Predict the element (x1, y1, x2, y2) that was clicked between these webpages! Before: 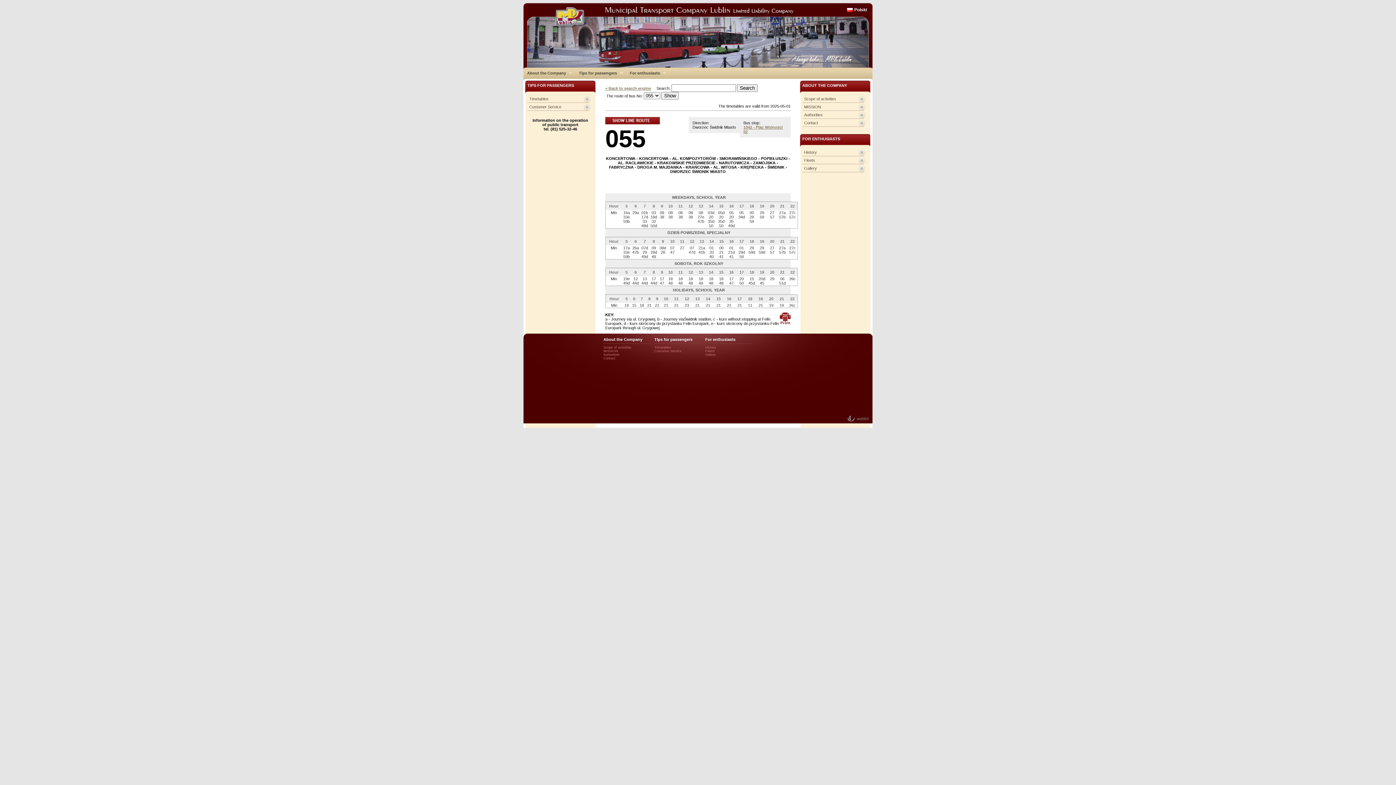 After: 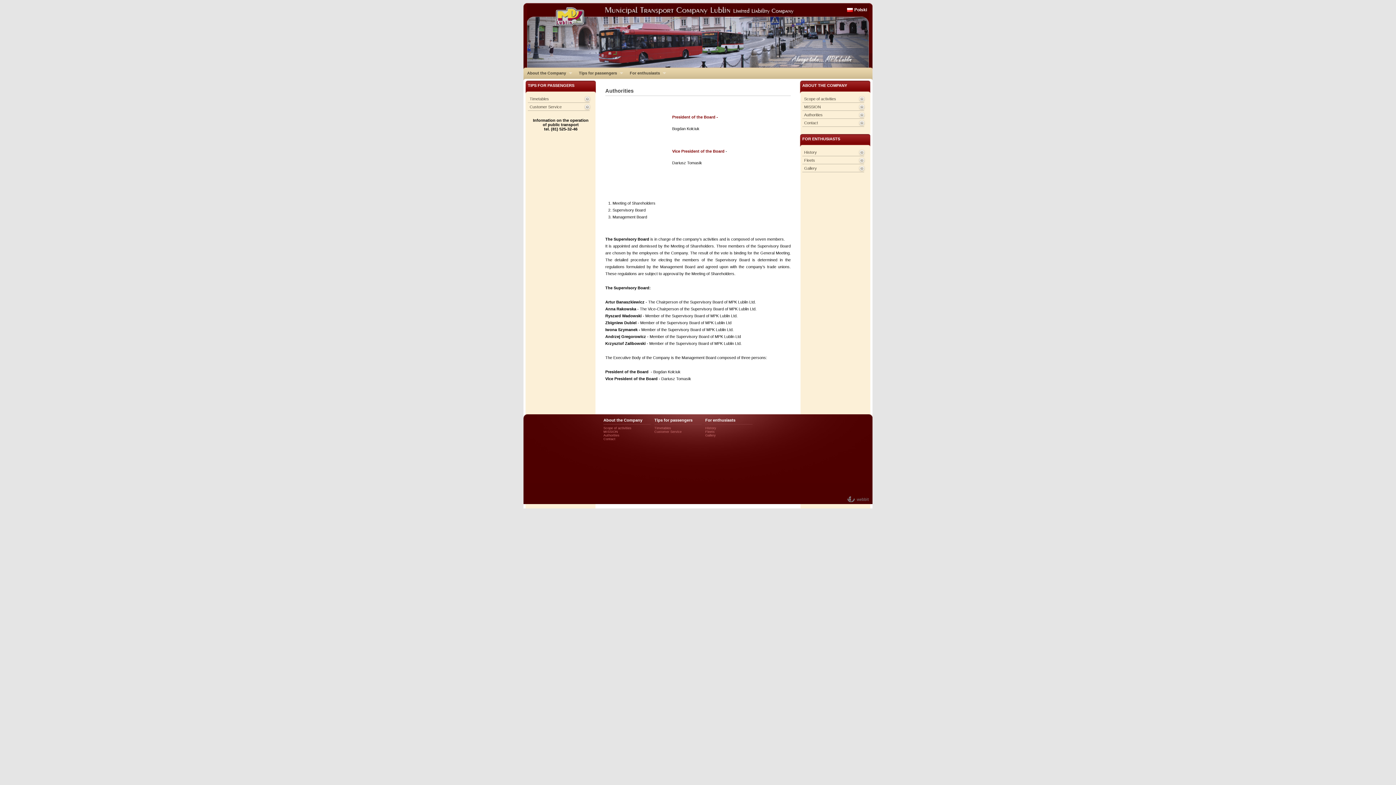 Action: bbox: (603, 353, 619, 356) label: Authorities